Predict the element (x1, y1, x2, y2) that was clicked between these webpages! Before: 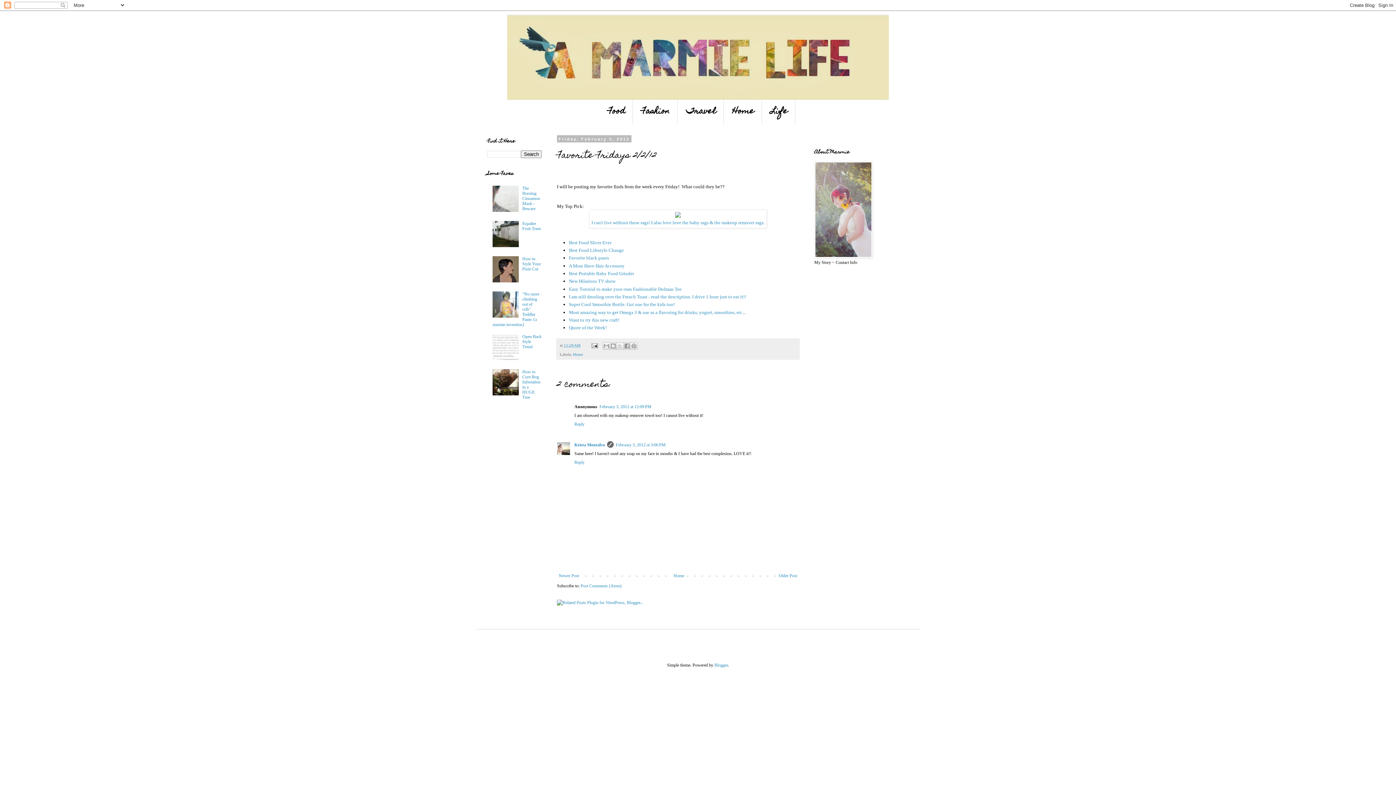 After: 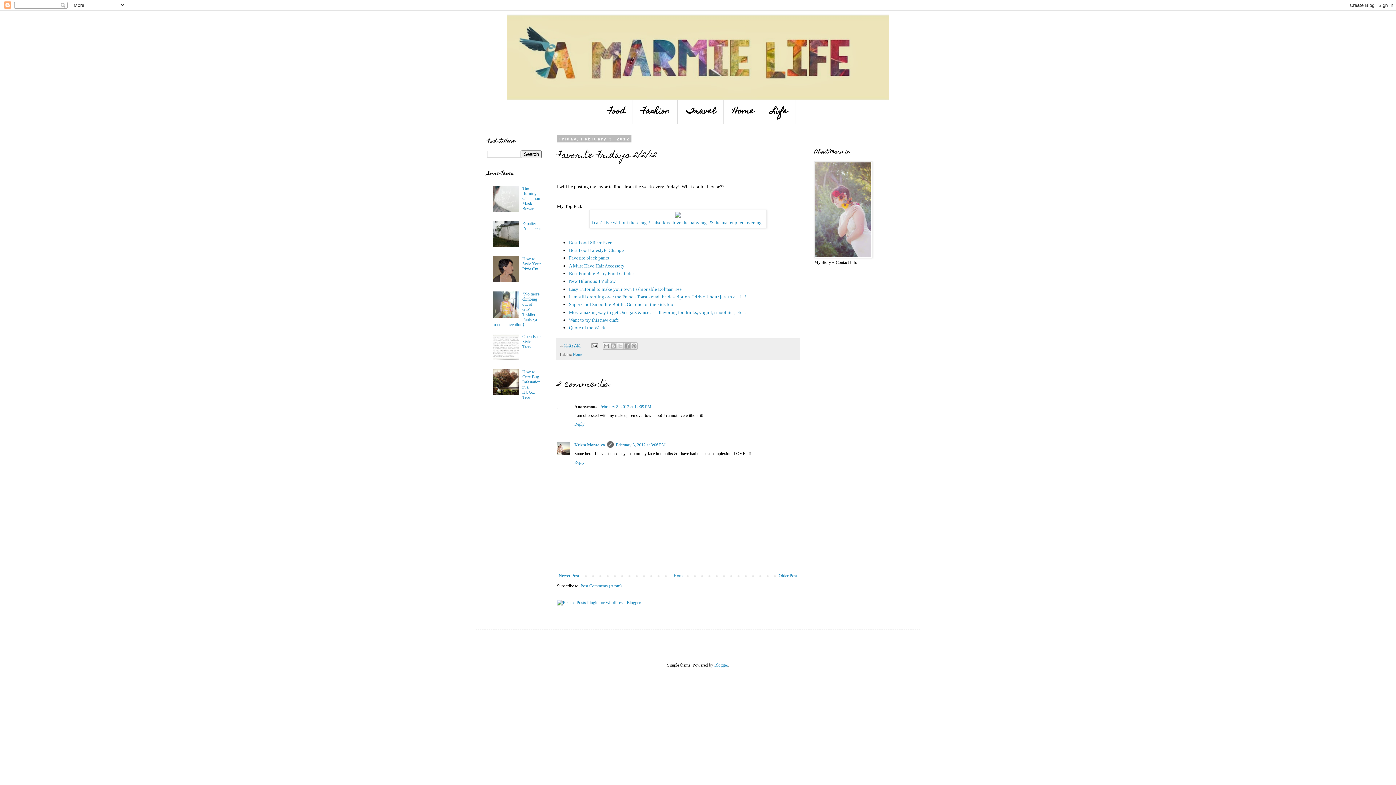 Action: bbox: (492, 278, 520, 283)